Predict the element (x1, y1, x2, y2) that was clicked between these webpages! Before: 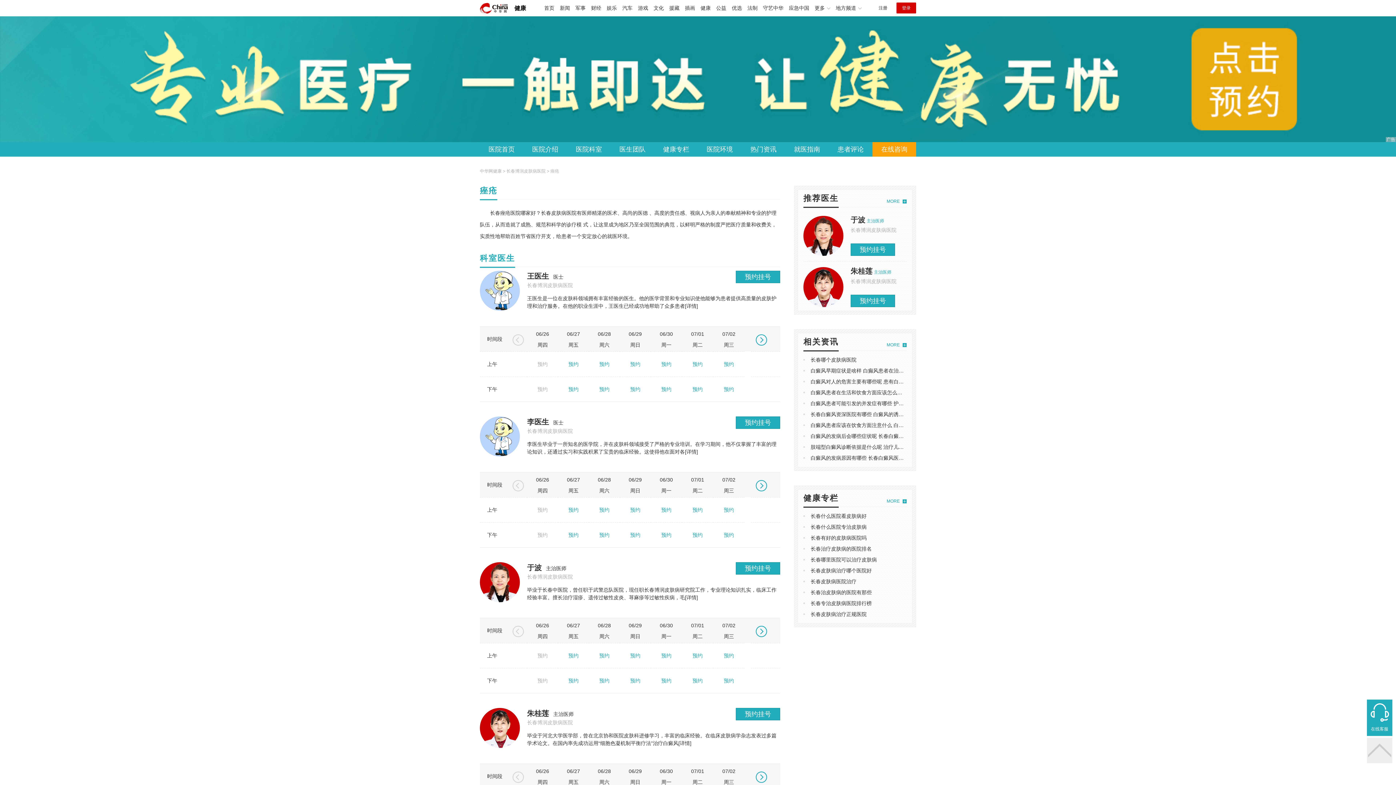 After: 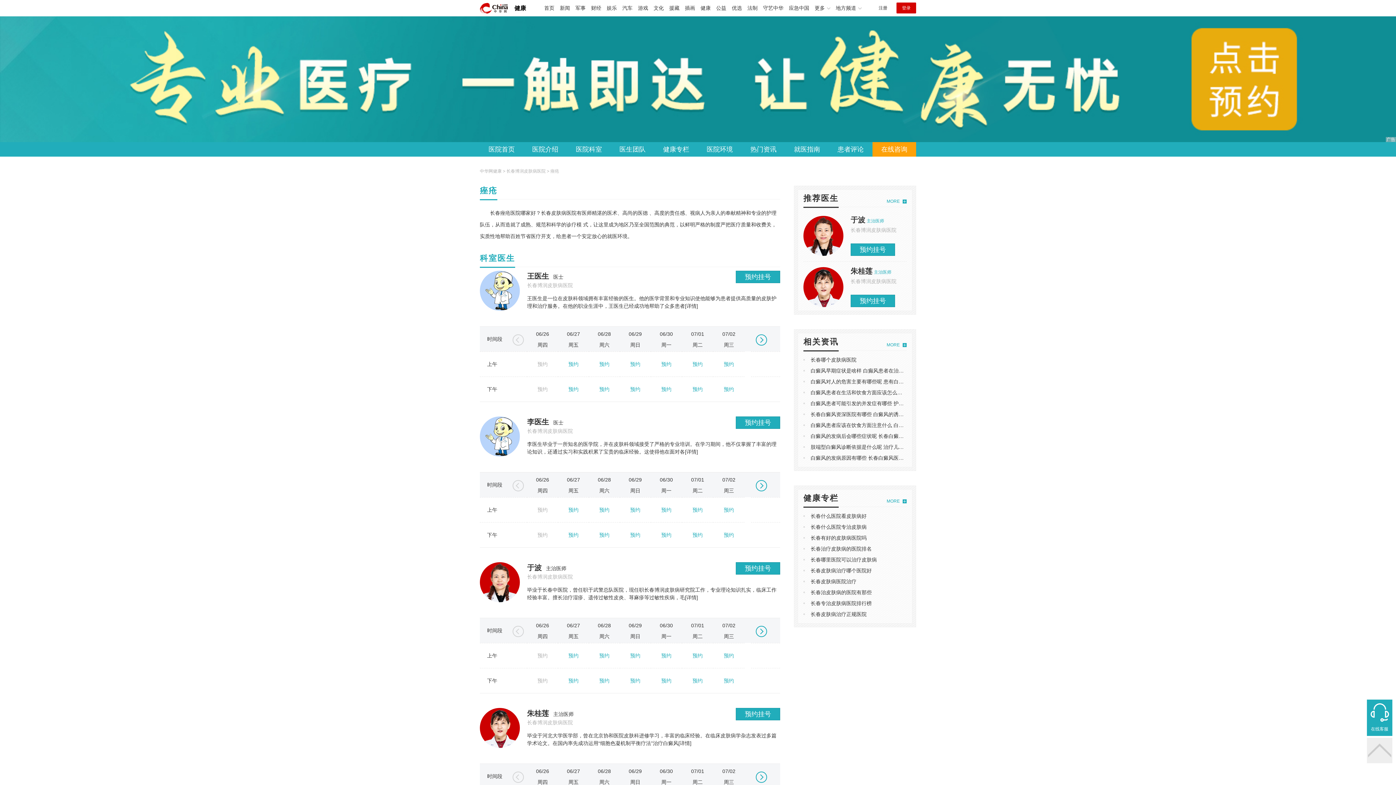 Action: label: 在线客服 bbox: (1367, 700, 1392, 736)